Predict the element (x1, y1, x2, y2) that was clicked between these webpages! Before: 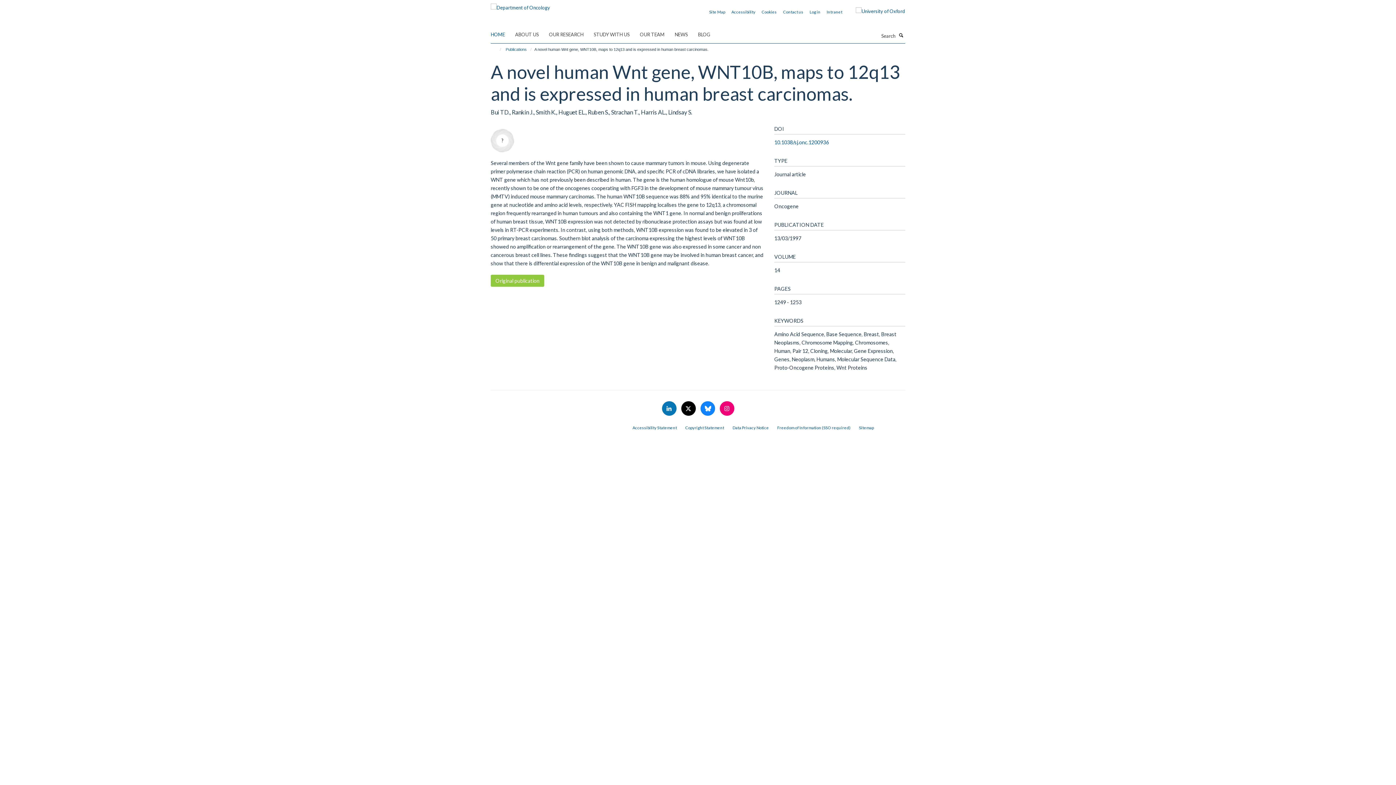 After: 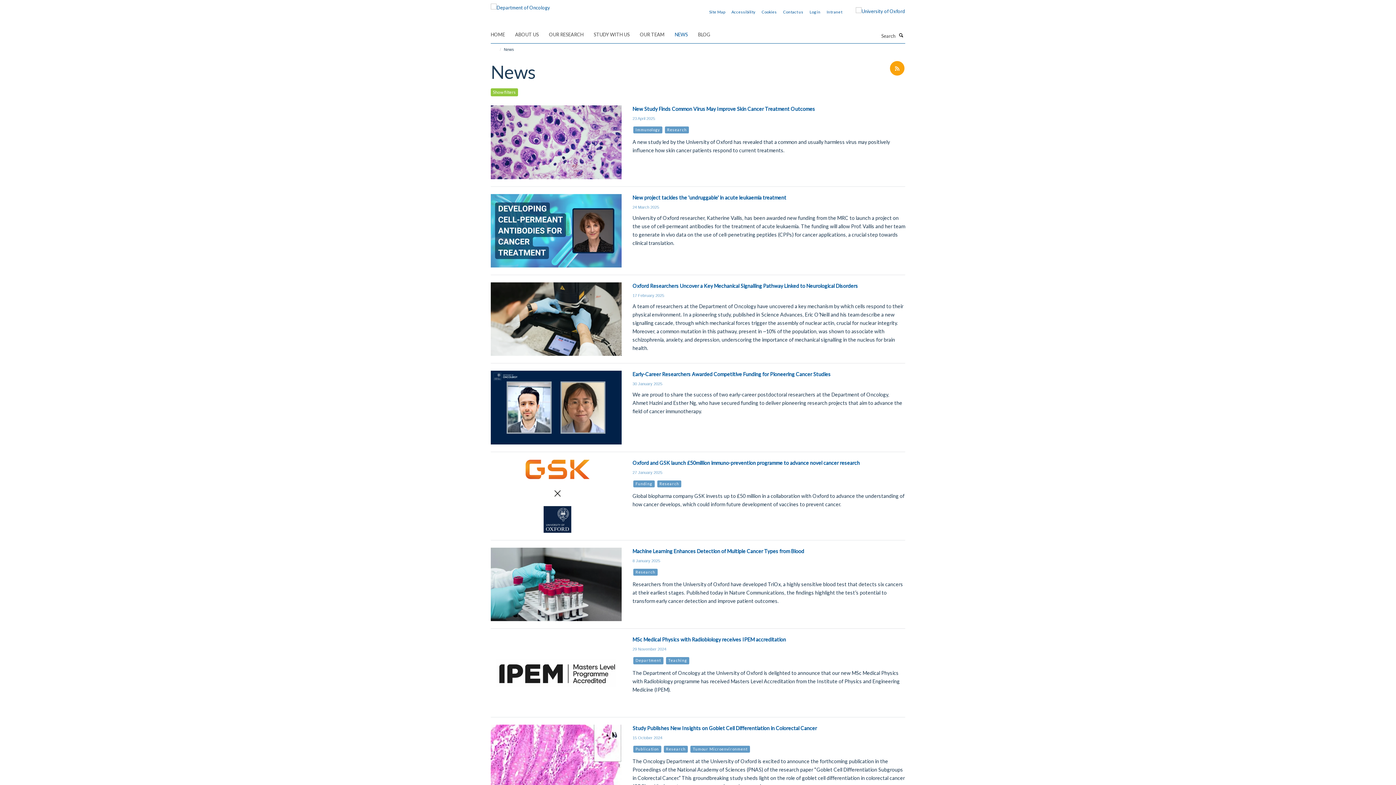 Action: label: NEWS bbox: (674, 29, 697, 40)